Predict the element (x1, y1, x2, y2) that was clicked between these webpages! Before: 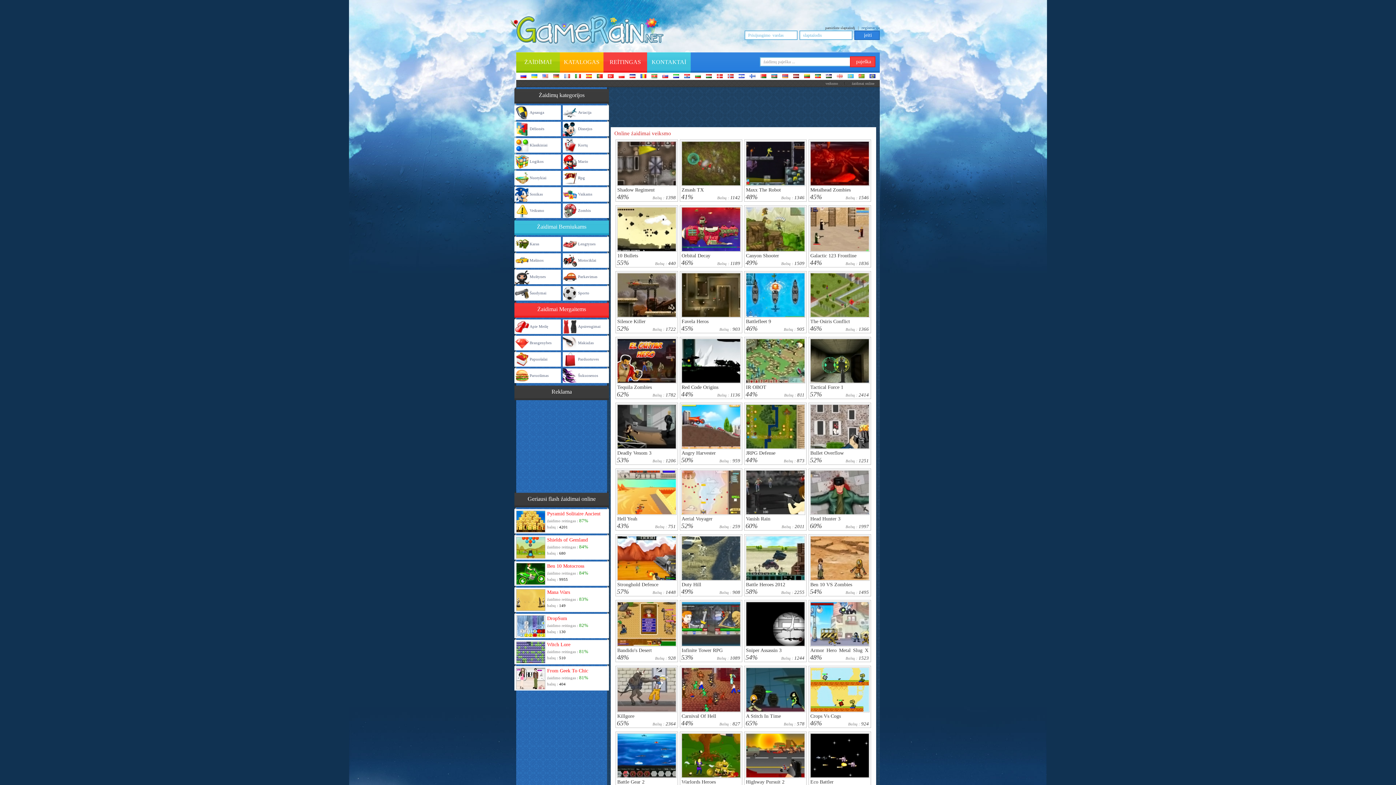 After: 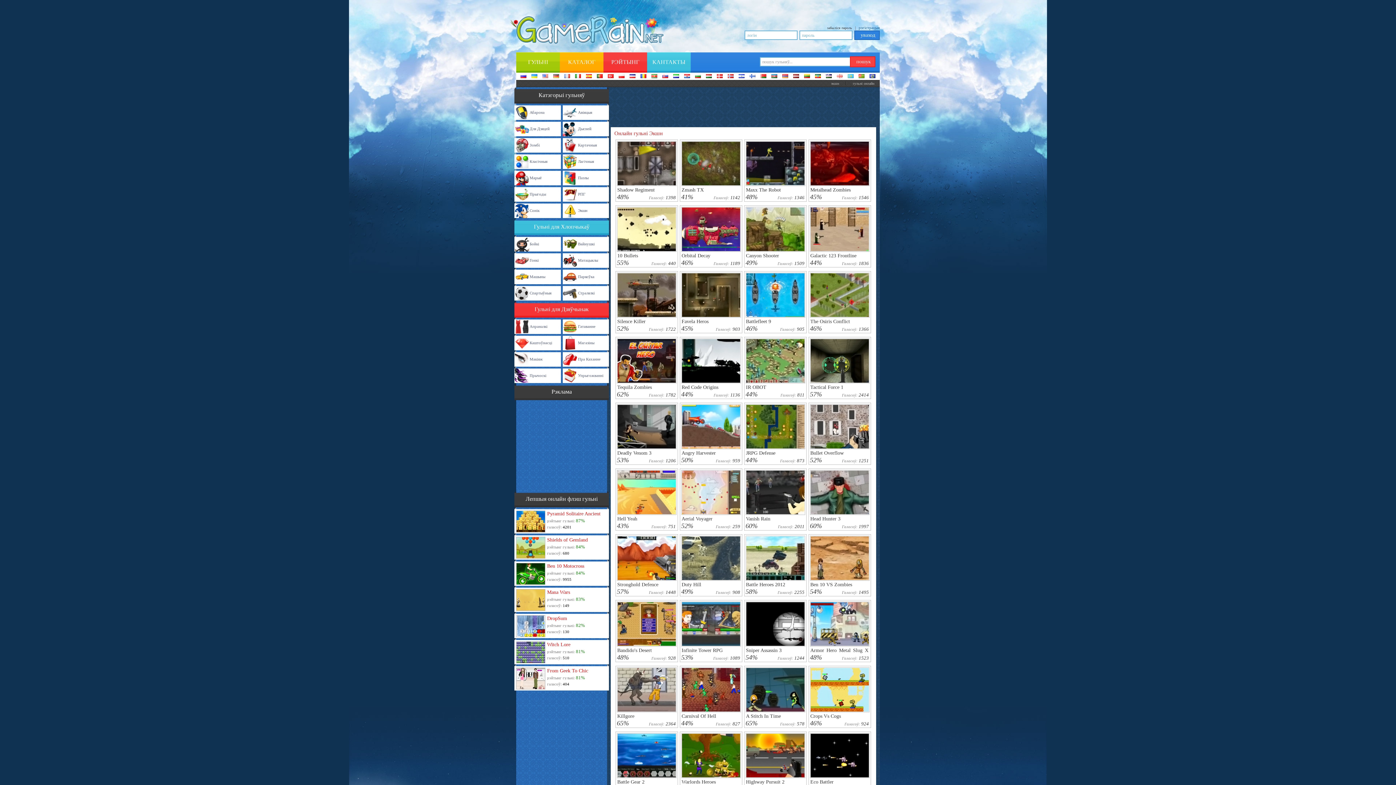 Action: bbox: (758, 74, 769, 78)